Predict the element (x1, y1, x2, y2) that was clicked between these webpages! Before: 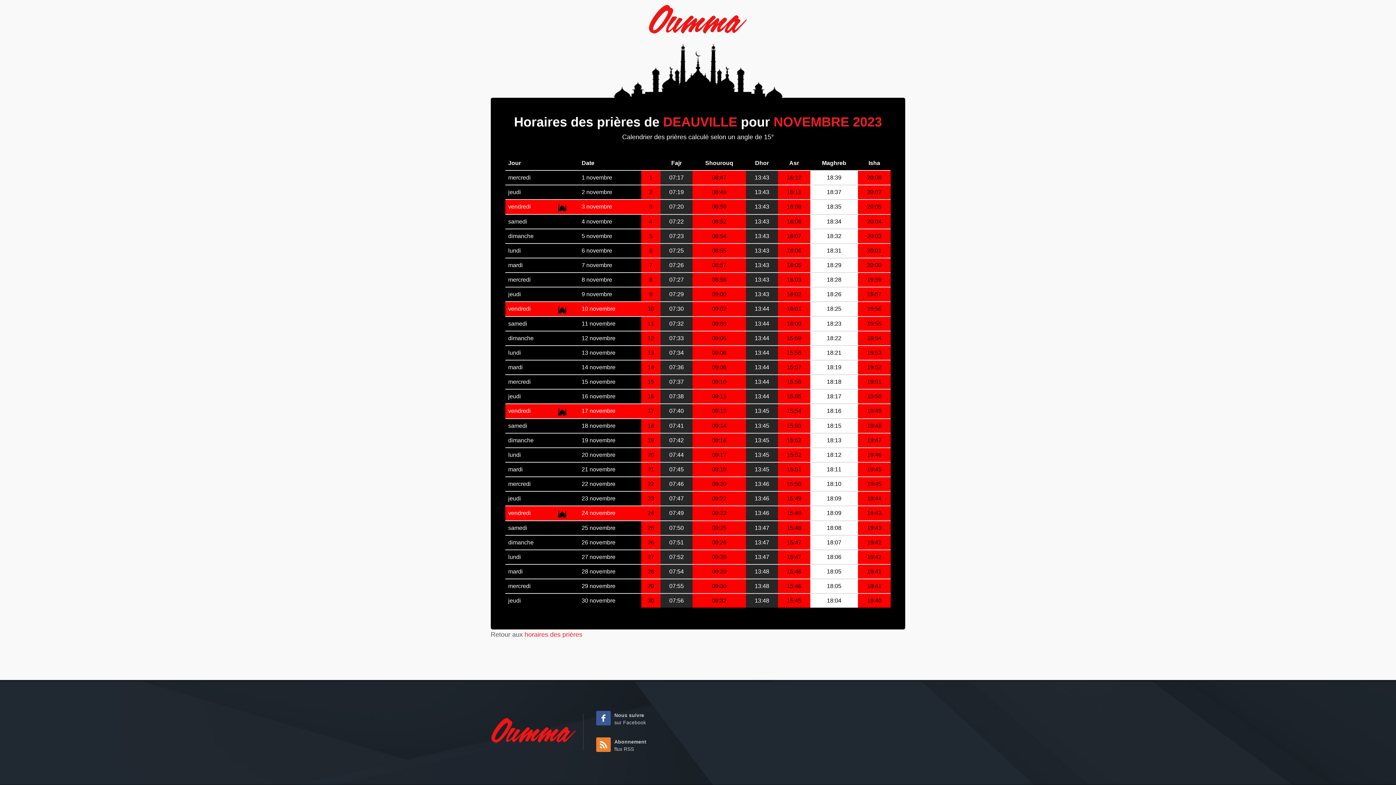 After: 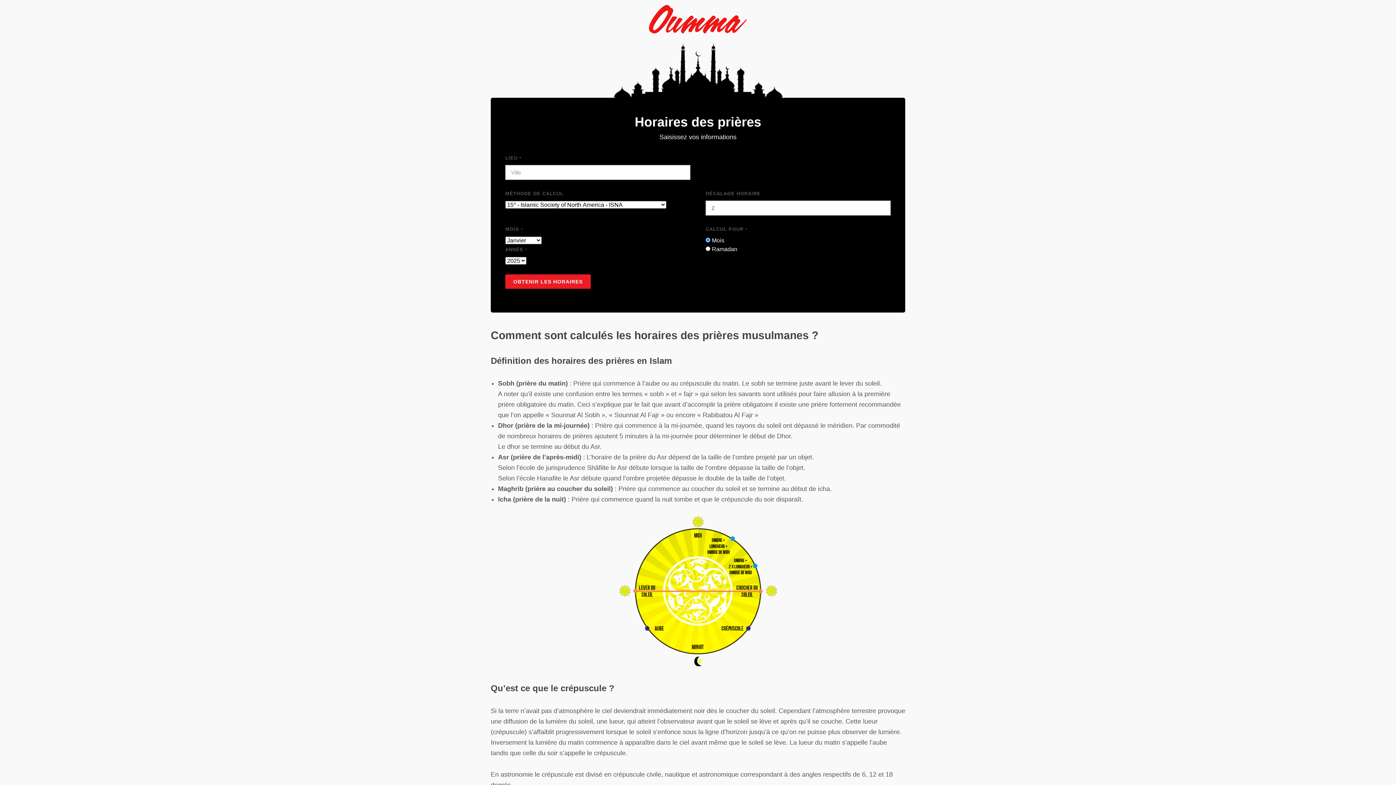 Action: bbox: (524, 631, 582, 638) label: horaires des prières